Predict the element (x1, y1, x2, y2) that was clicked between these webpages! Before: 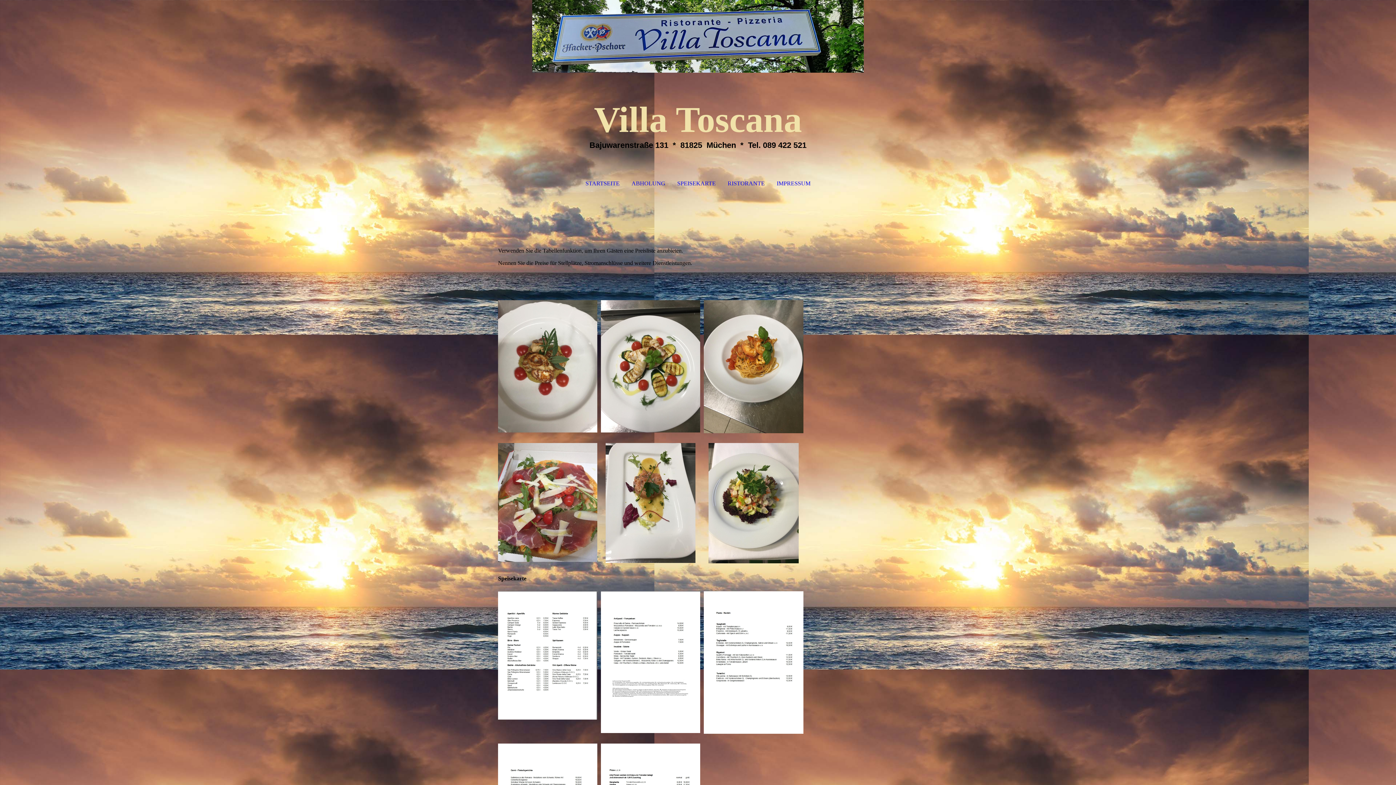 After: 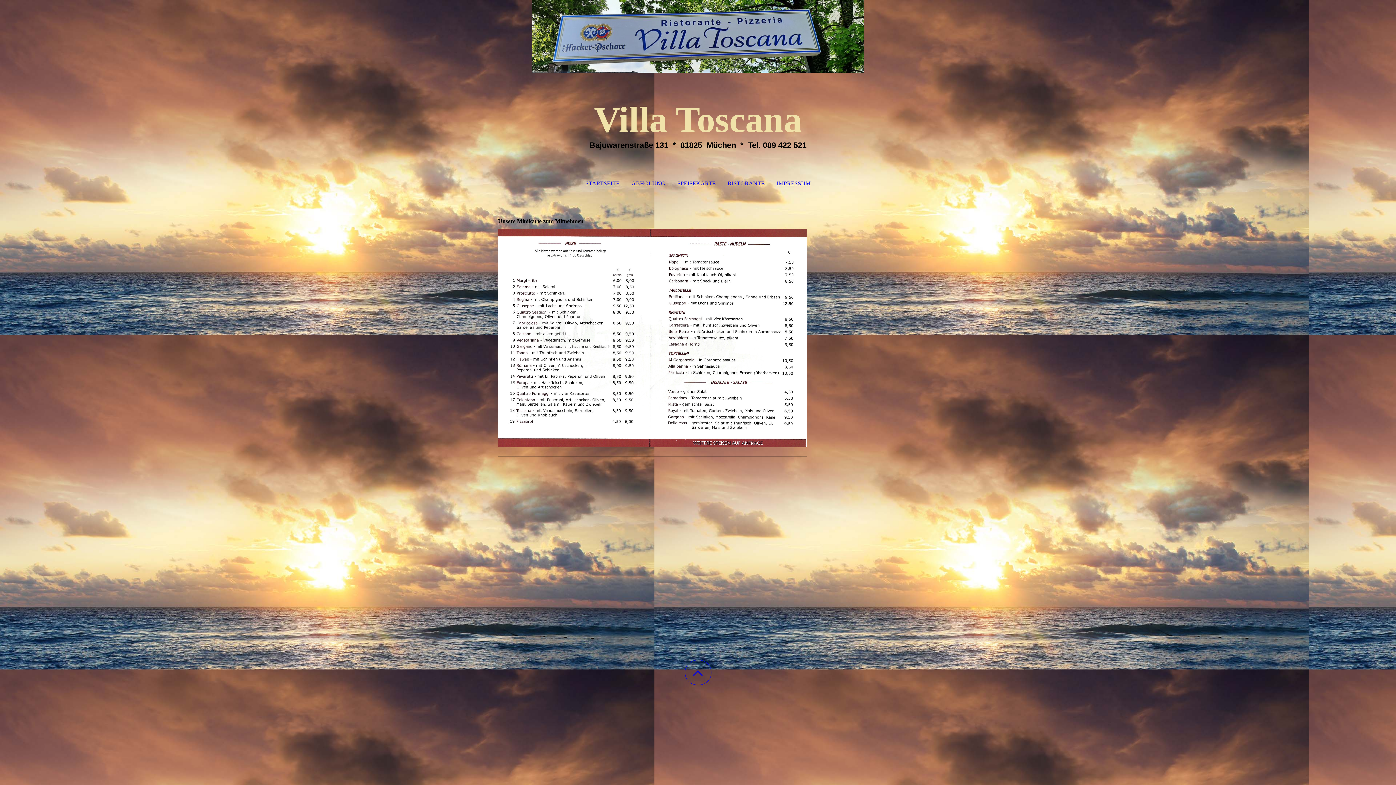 Action: label: ABHOLUNG bbox: (626, 169, 670, 198)